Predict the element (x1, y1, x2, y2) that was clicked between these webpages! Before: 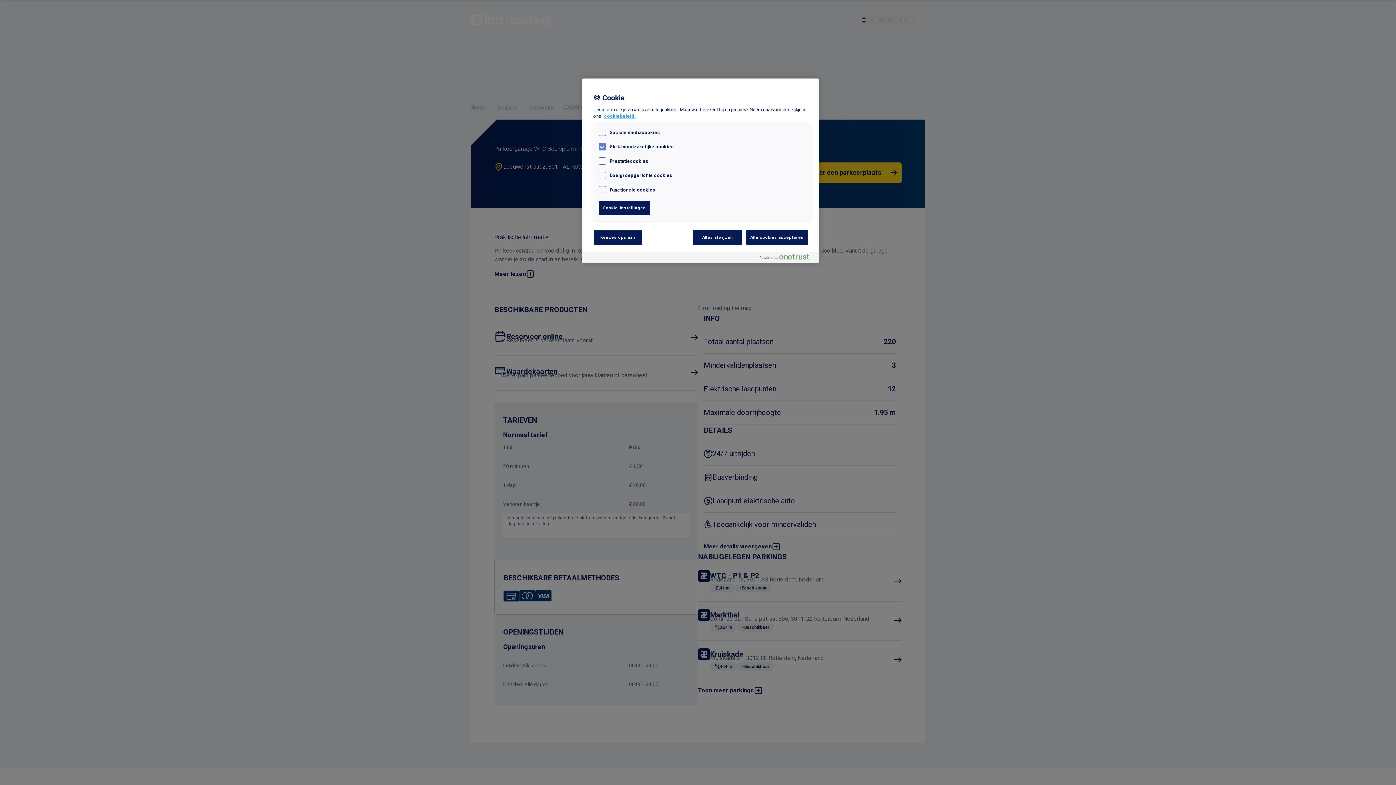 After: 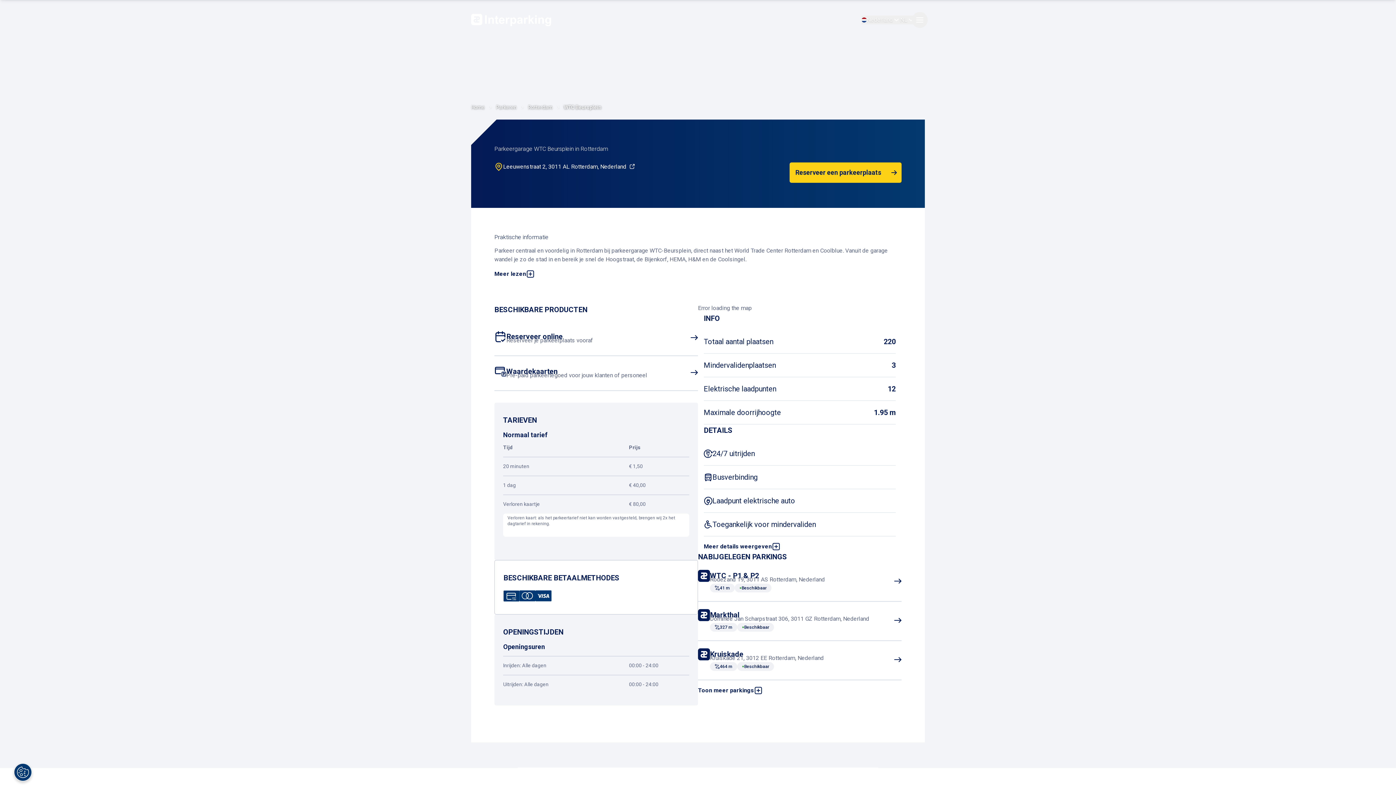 Action: bbox: (693, 230, 742, 245) label: Alles afwijzen